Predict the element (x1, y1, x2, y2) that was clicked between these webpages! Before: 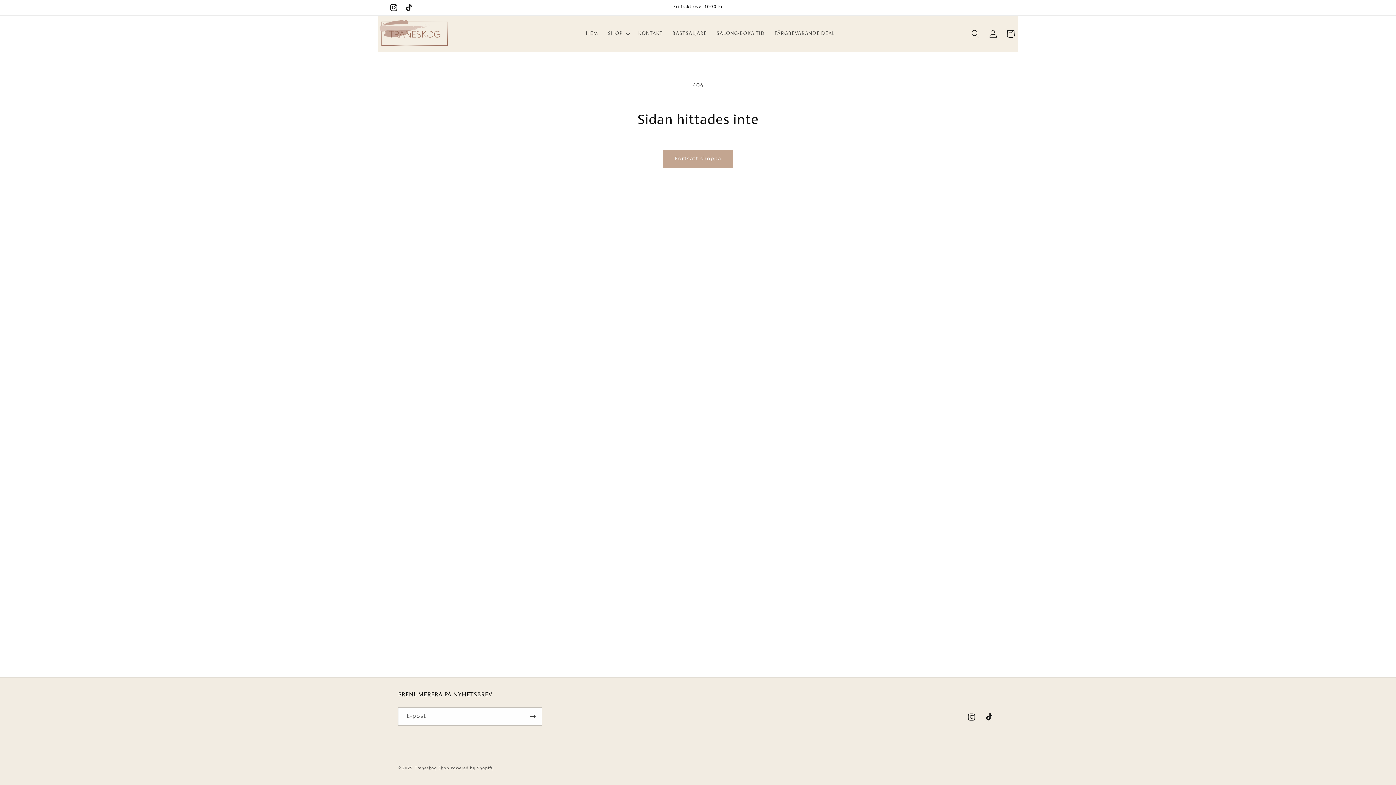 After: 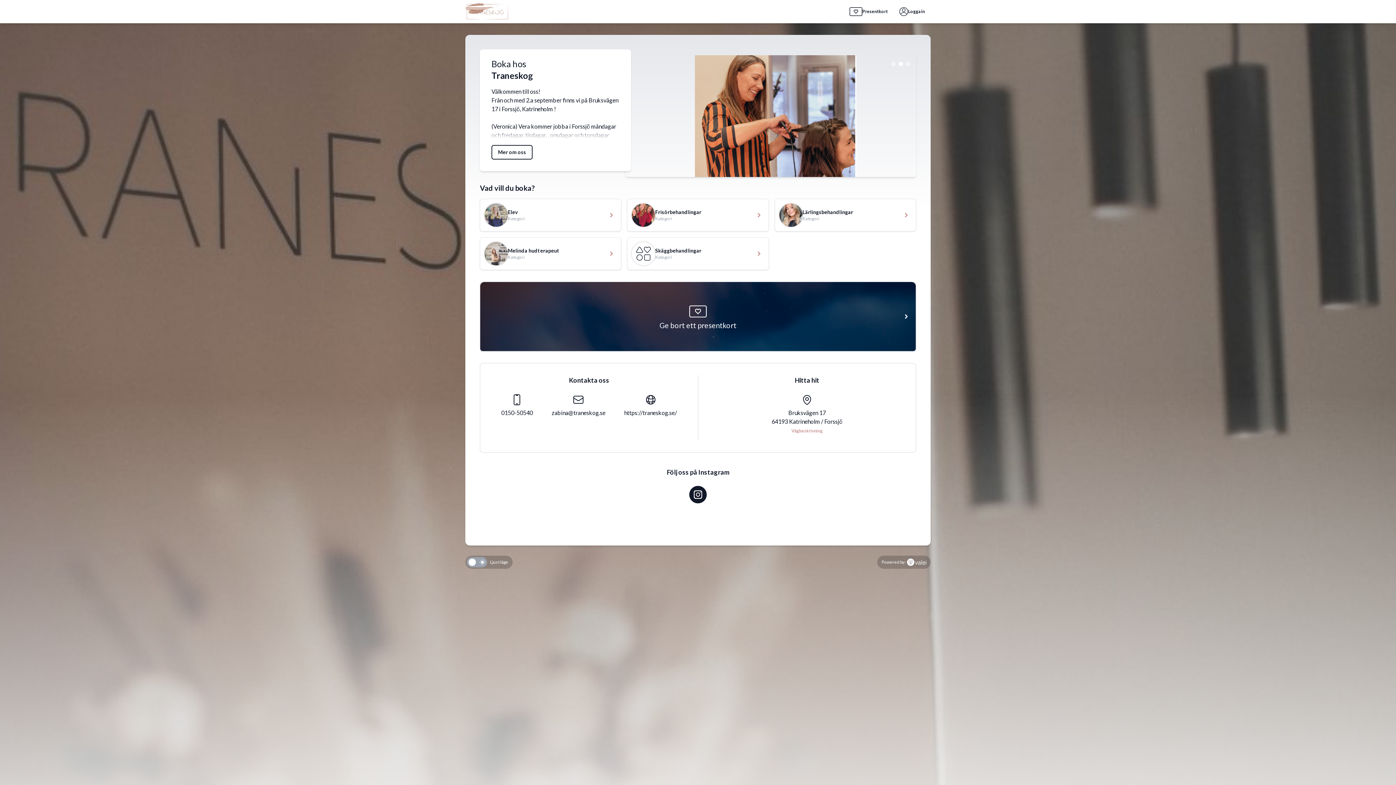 Action: bbox: (711, 25, 769, 42) label: SALONG-BOKA TID